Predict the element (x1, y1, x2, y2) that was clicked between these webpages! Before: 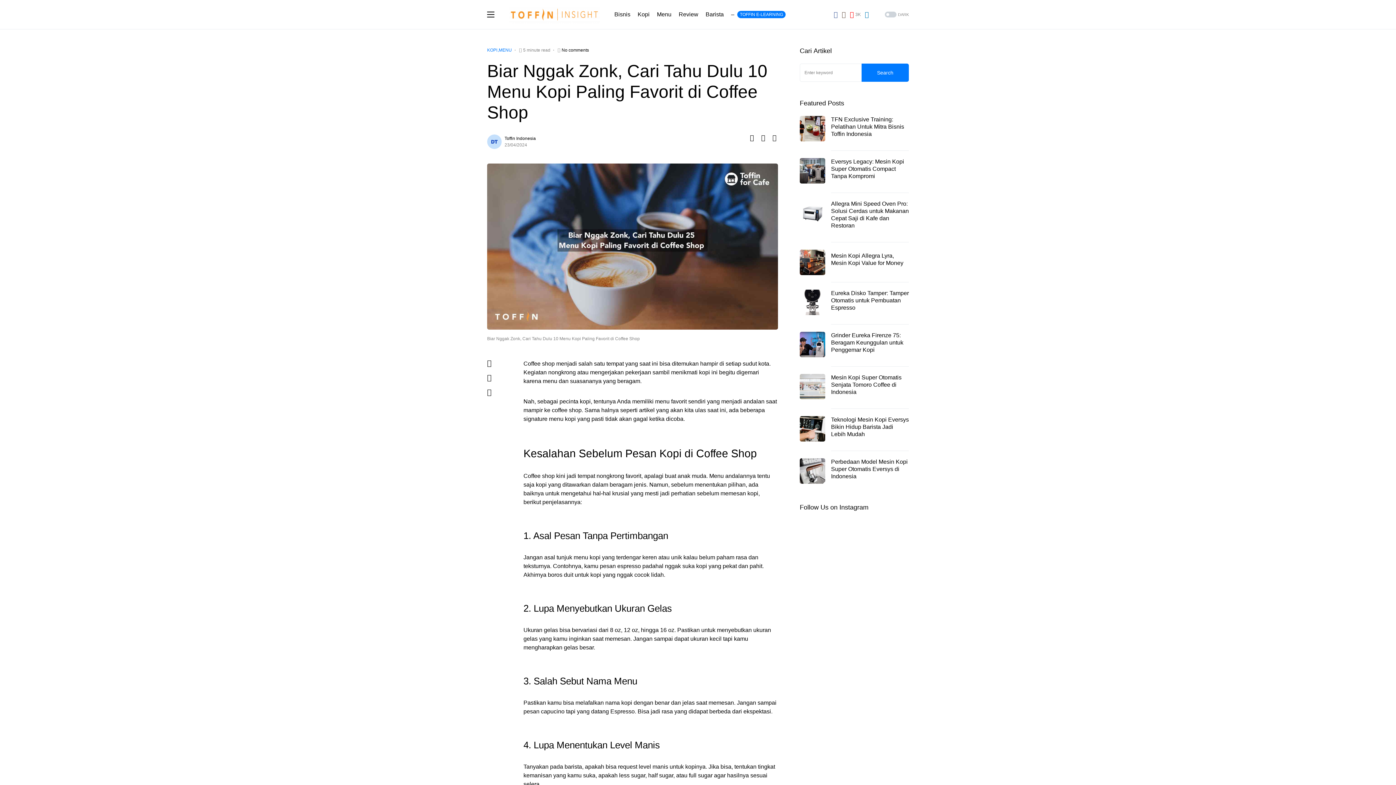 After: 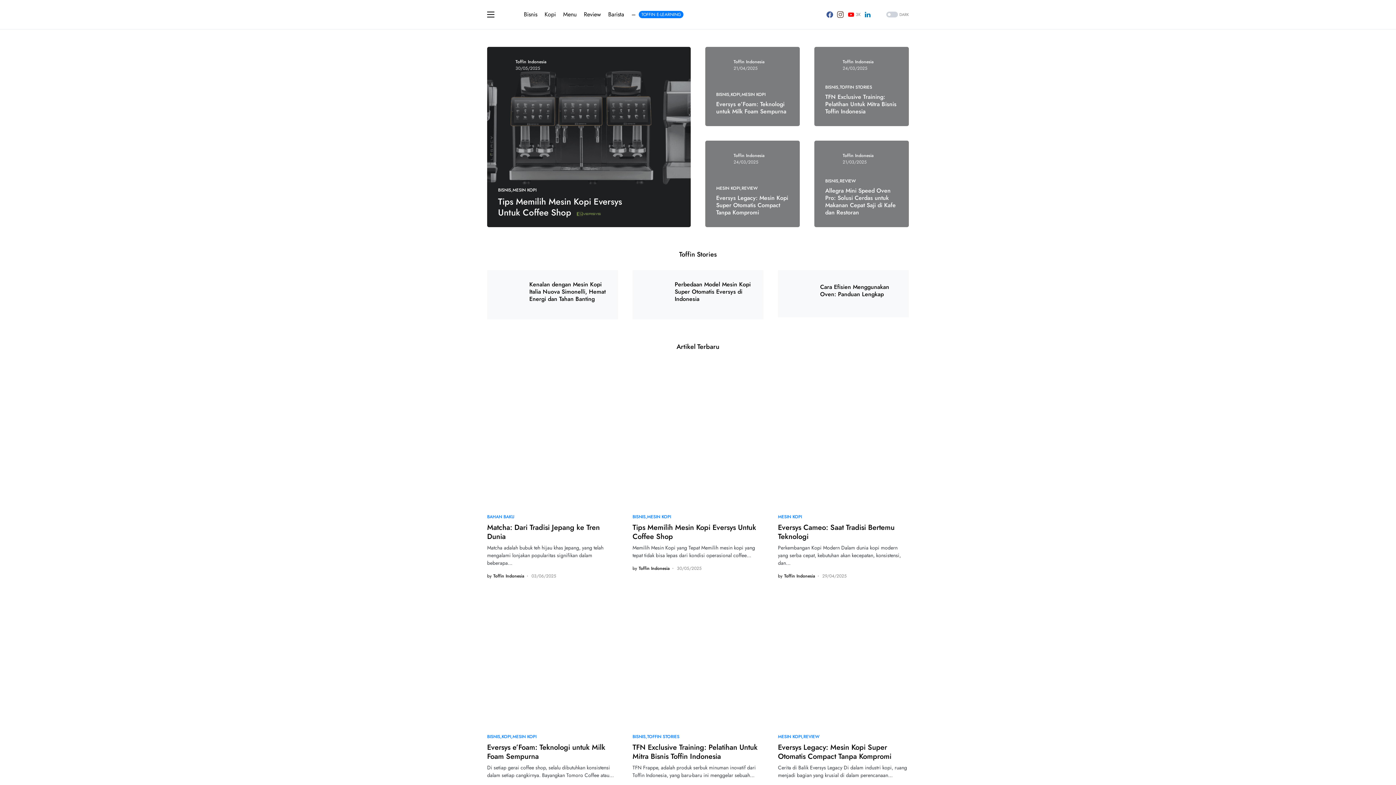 Action: bbox: (487, 134, 501, 149)